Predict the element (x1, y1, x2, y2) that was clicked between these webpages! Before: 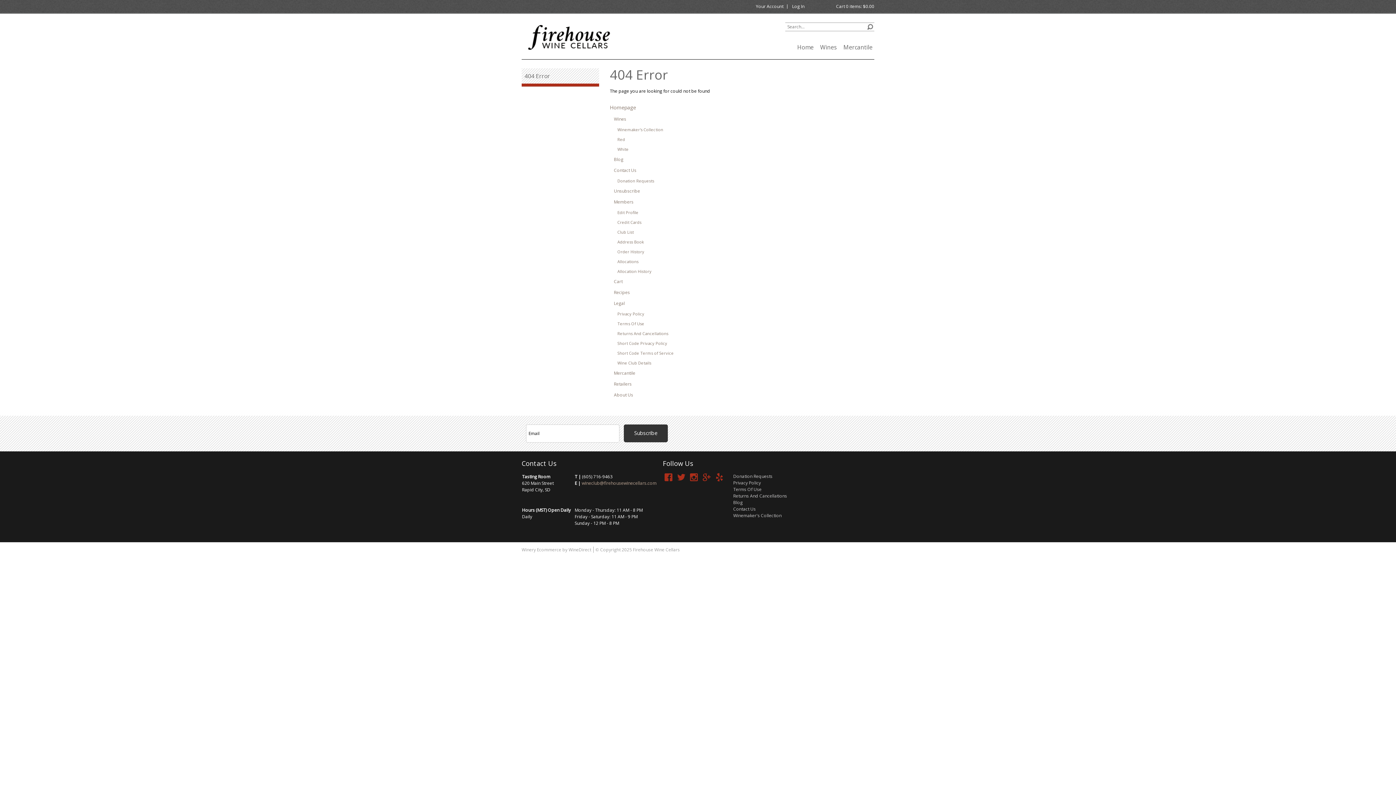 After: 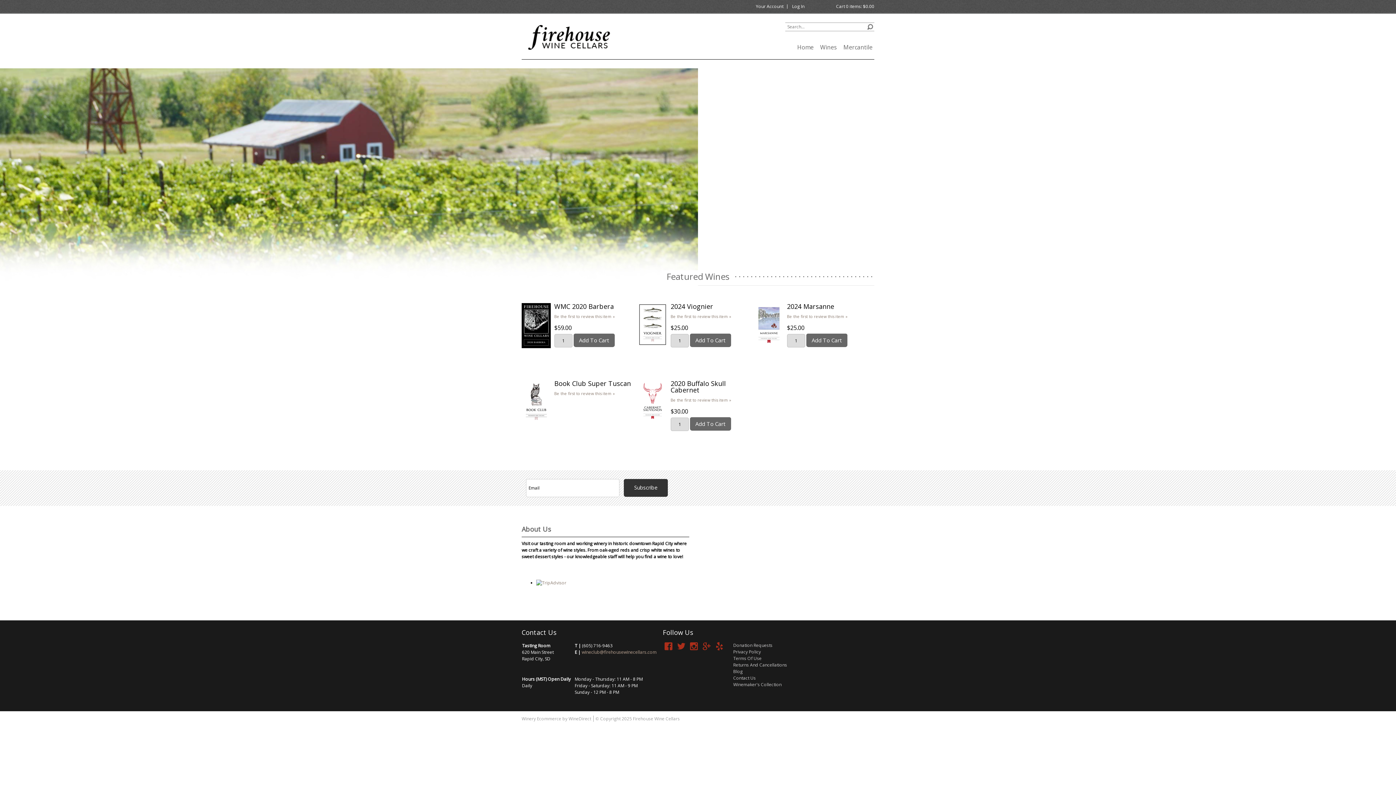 Action: bbox: (521, 22, 621, 54)